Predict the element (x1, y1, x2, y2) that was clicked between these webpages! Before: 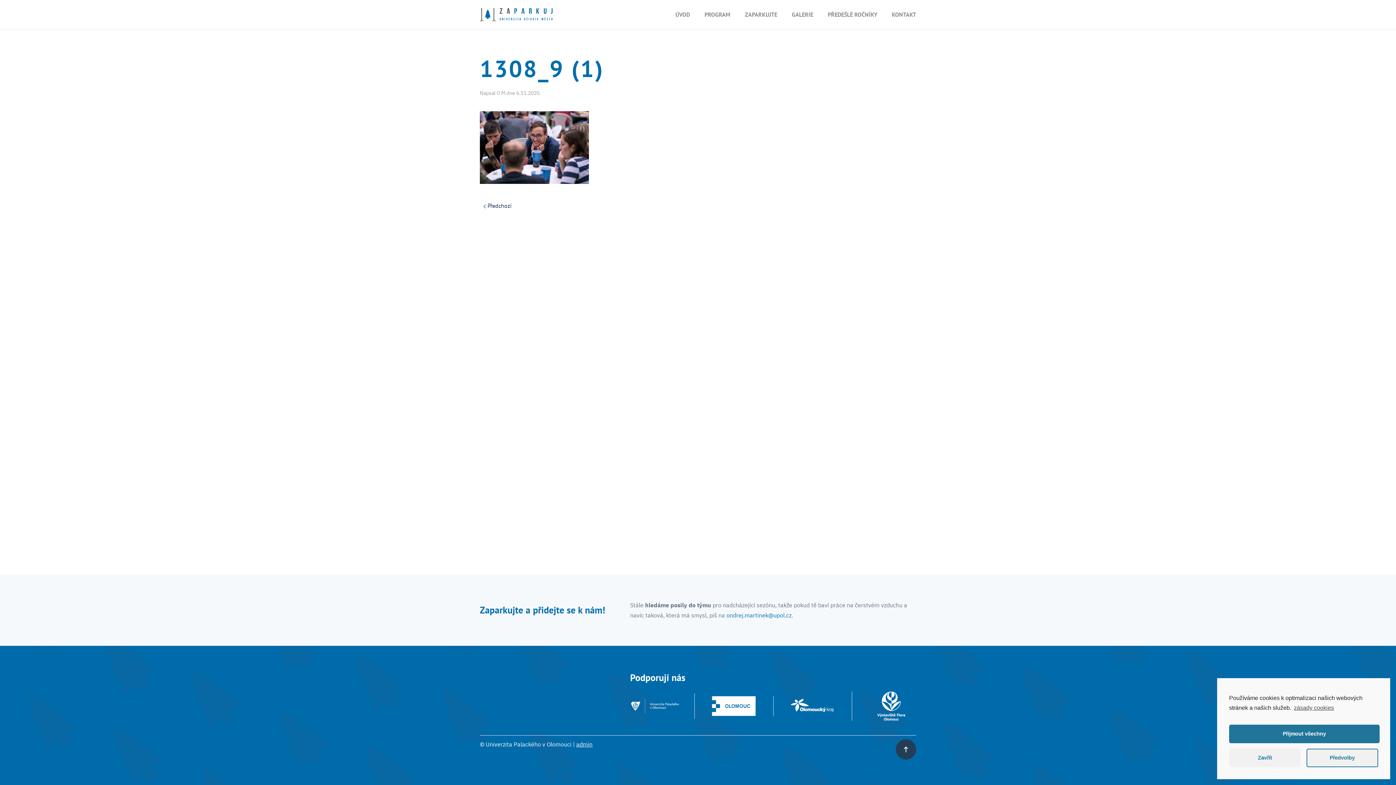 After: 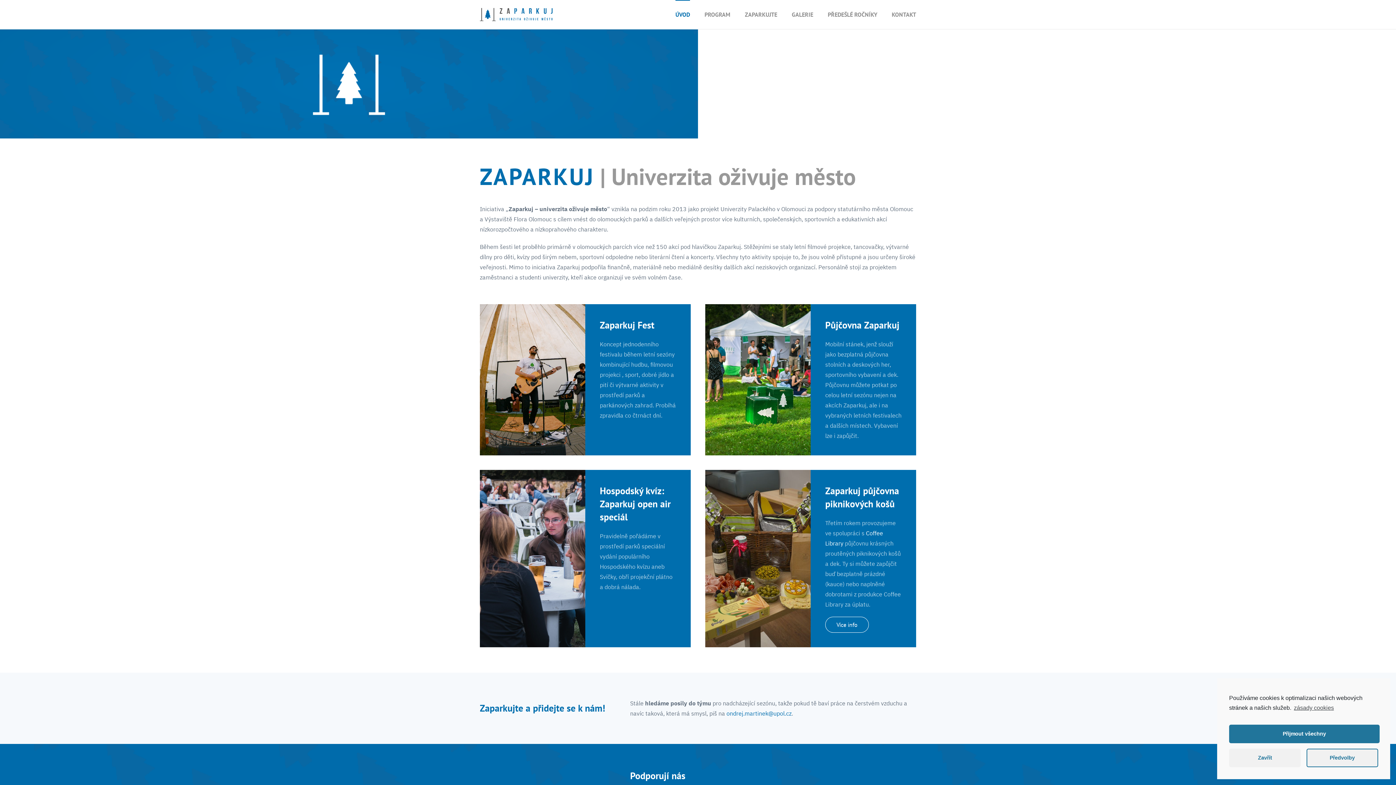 Action: bbox: (668, 0, 697, 29) label: ÚVOD